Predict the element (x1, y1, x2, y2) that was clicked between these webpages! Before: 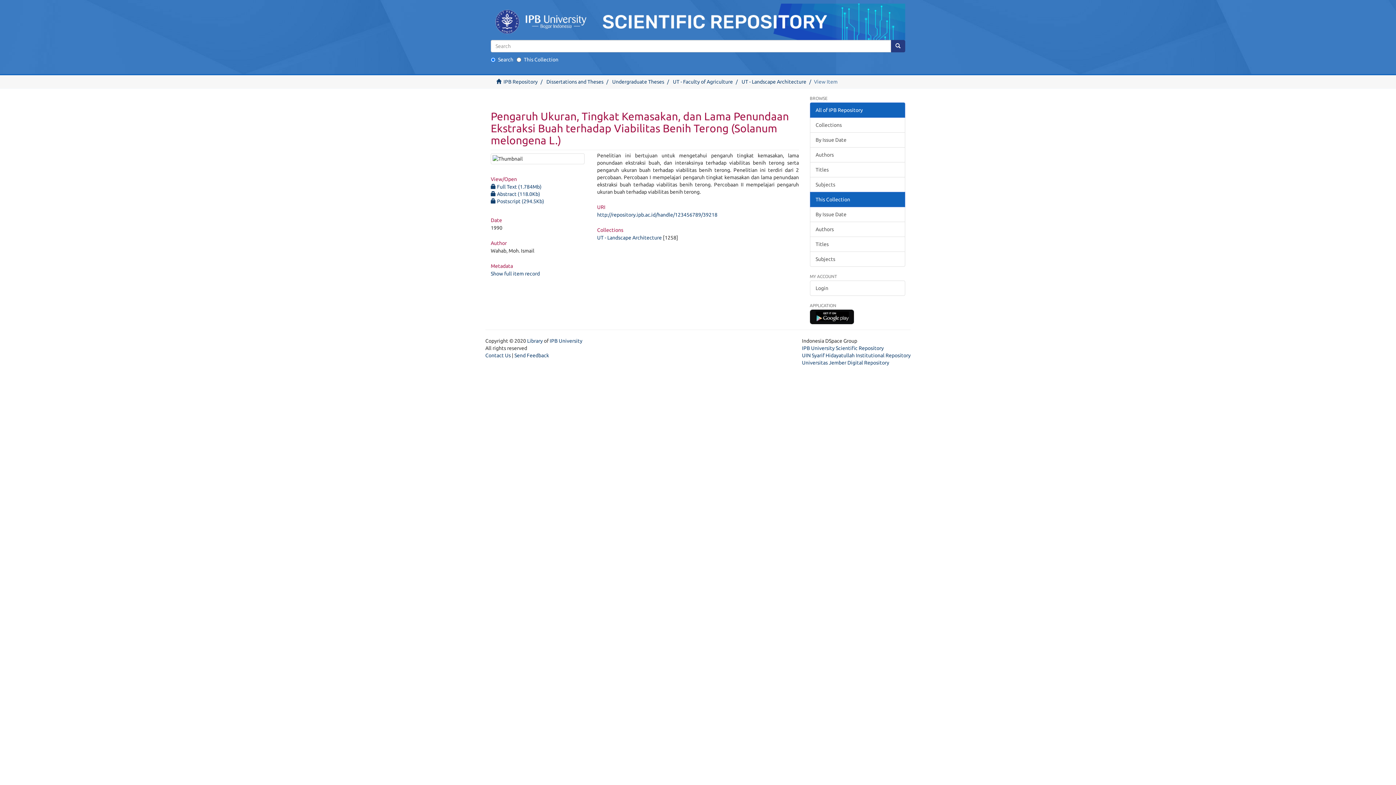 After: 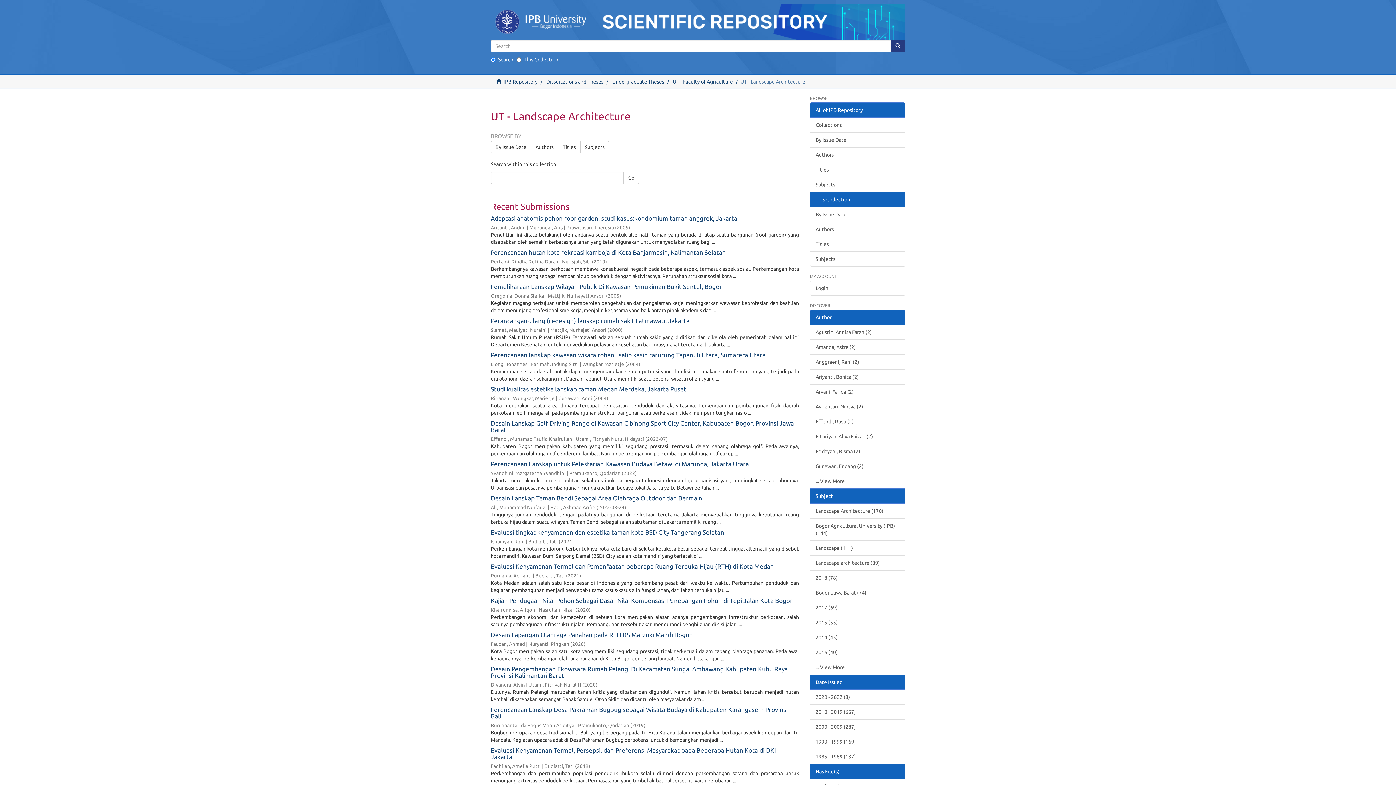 Action: label: UT - Landscape Architecture bbox: (597, 234, 661, 240)